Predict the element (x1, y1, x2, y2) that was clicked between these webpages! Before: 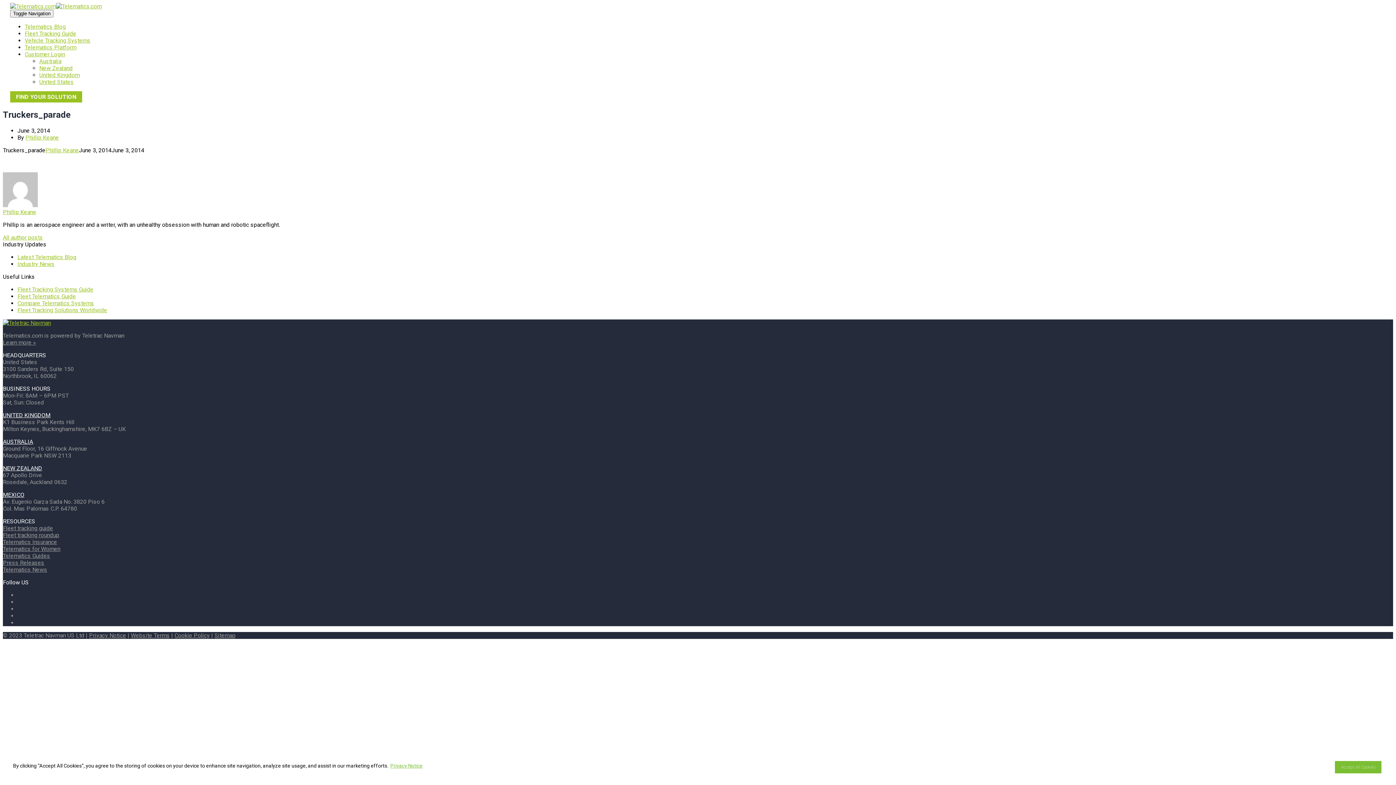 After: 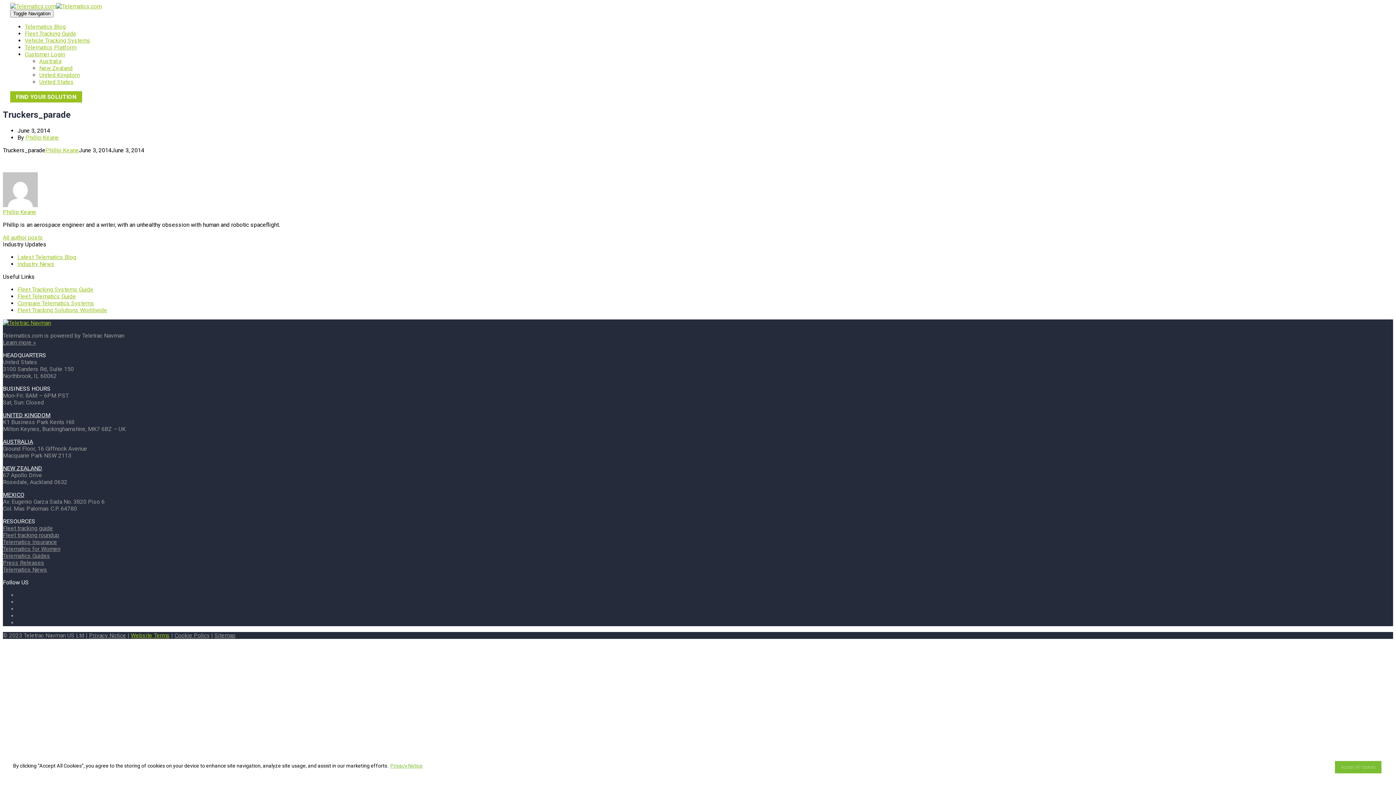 Action: label: Website Terms bbox: (130, 632, 169, 639)